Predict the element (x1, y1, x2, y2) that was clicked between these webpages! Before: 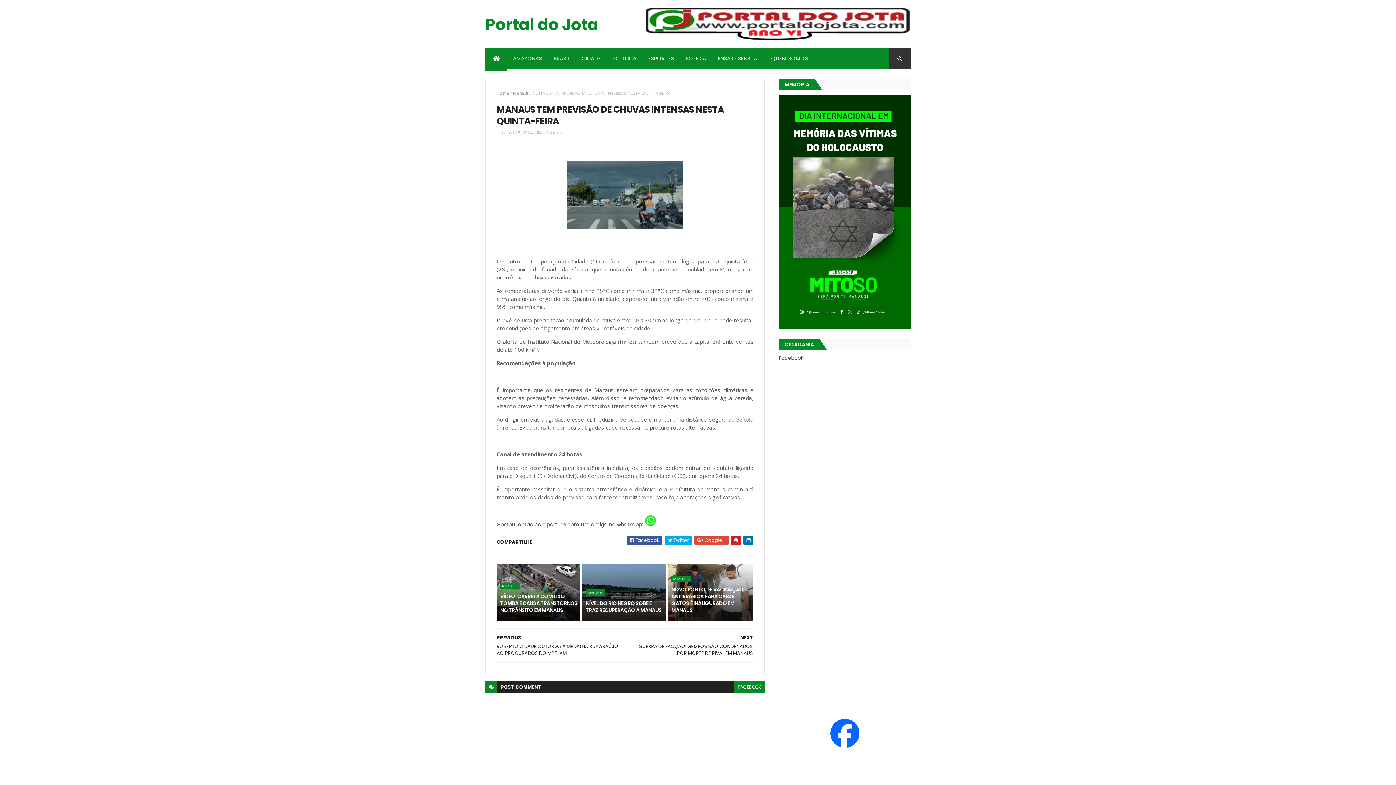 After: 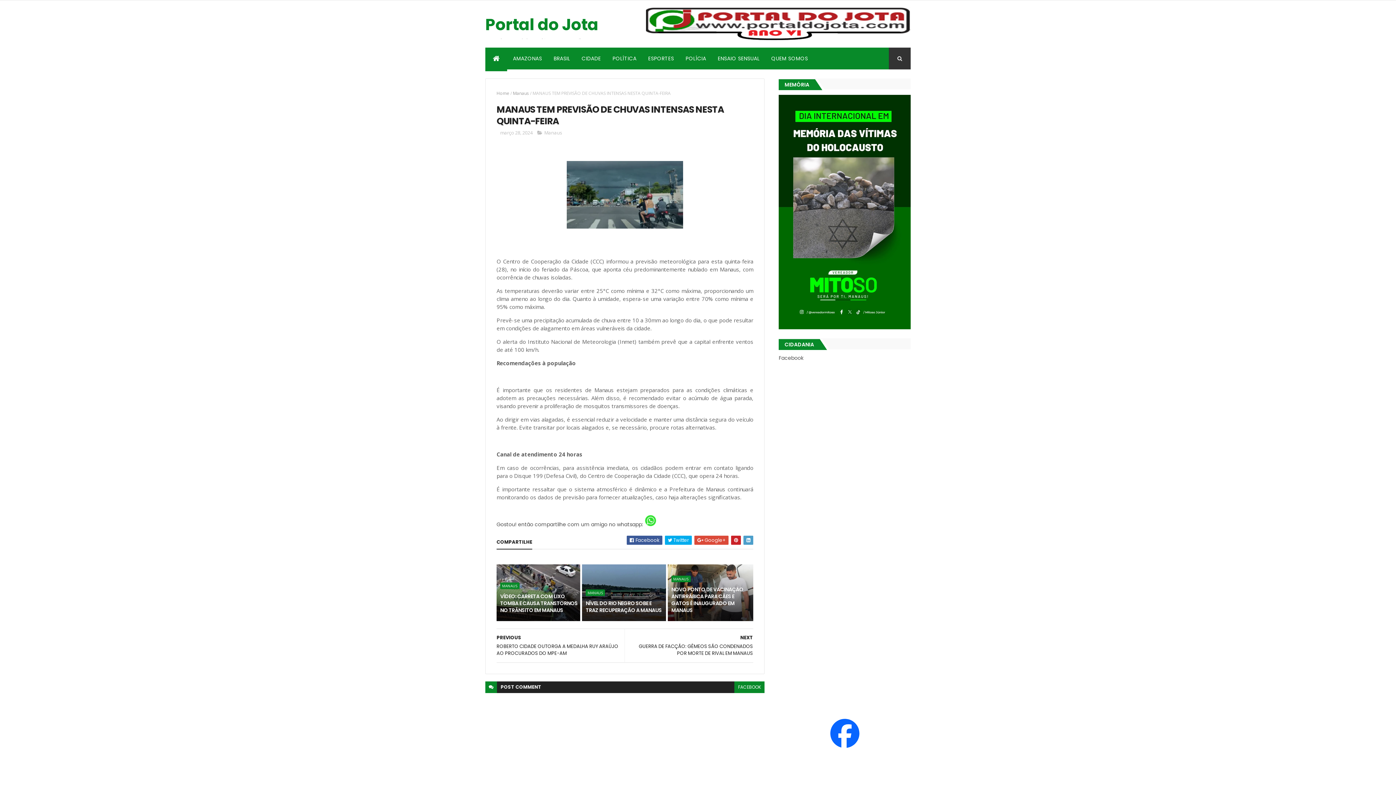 Action: bbox: (743, 536, 753, 545)